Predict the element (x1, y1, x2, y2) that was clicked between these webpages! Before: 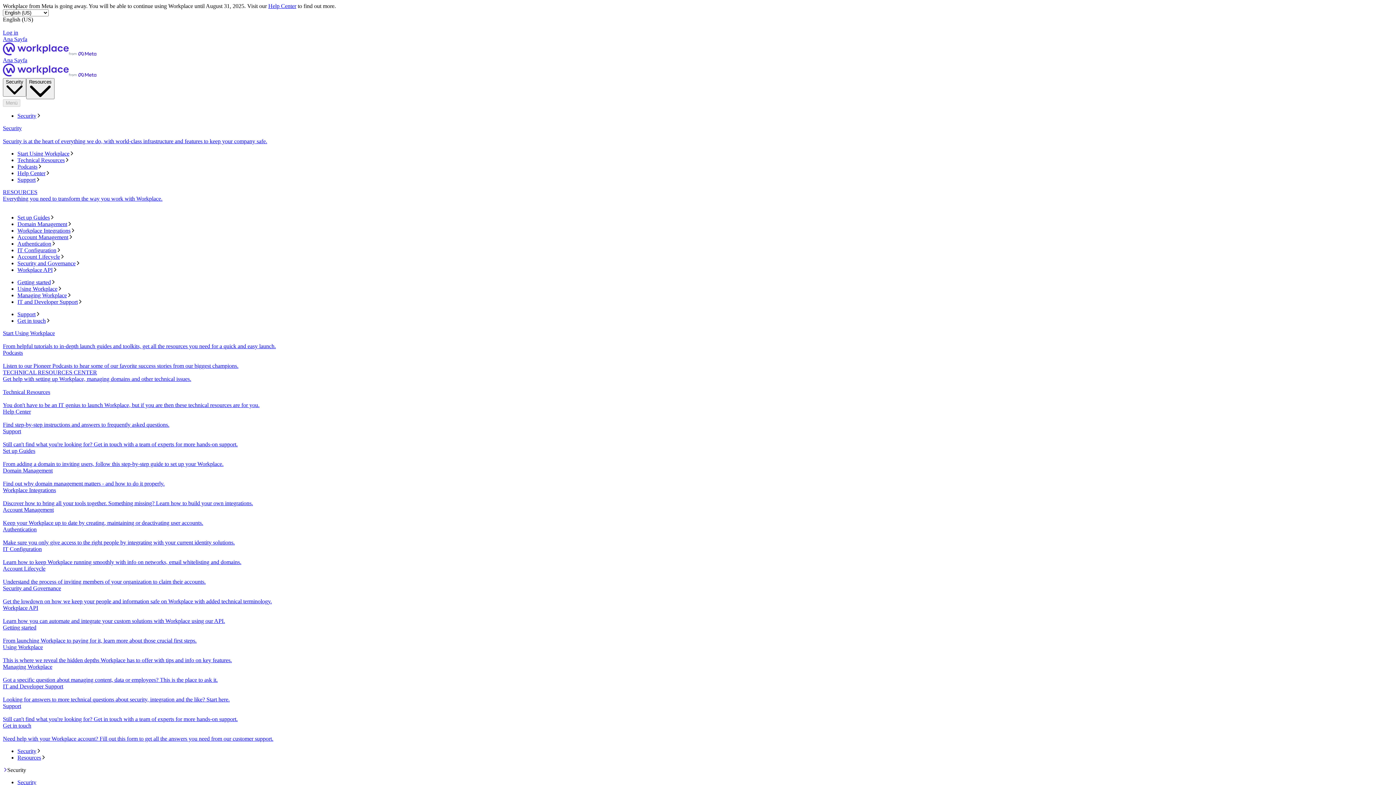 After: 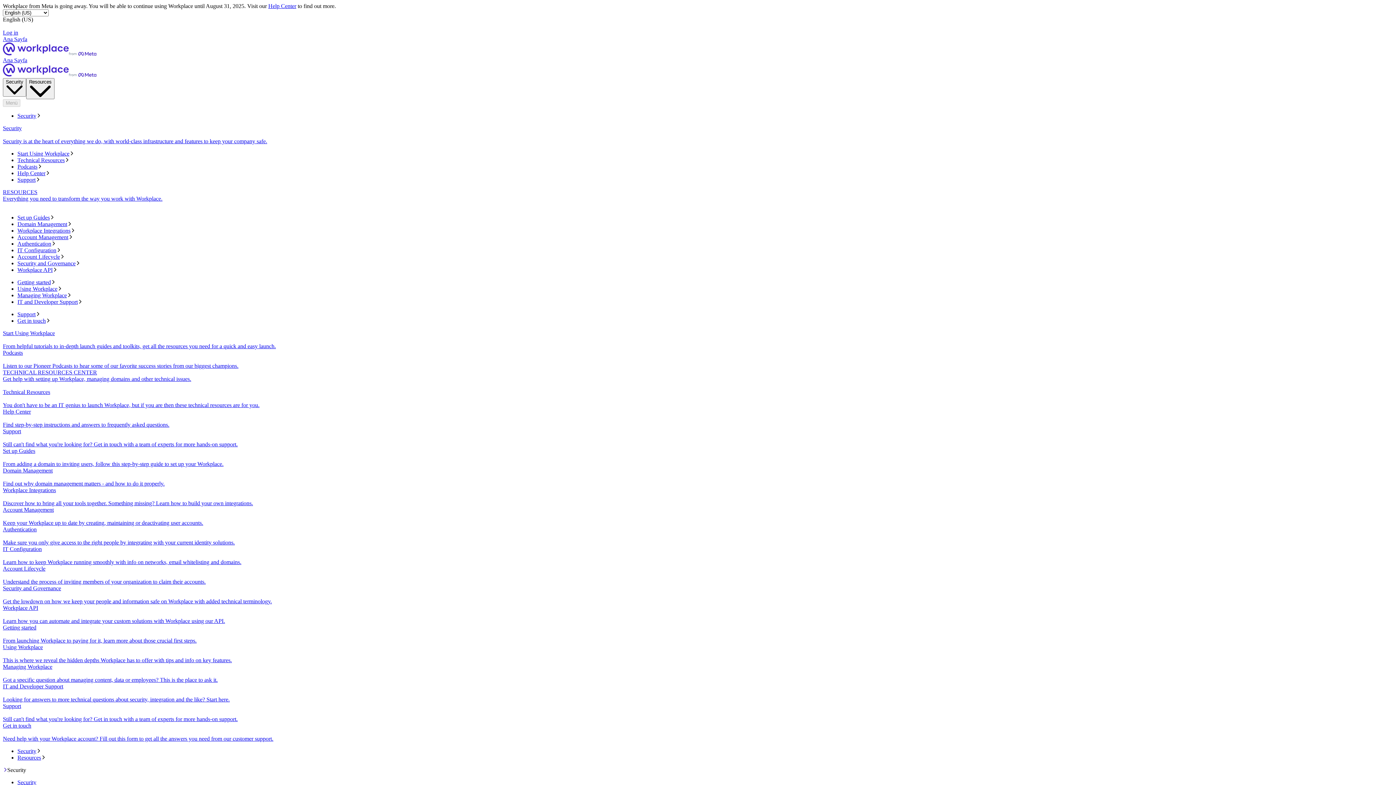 Action: label: Authentication
Make sure you only give access to the right people by integrating with your current identity solutions. bbox: (2, 526, 1393, 546)